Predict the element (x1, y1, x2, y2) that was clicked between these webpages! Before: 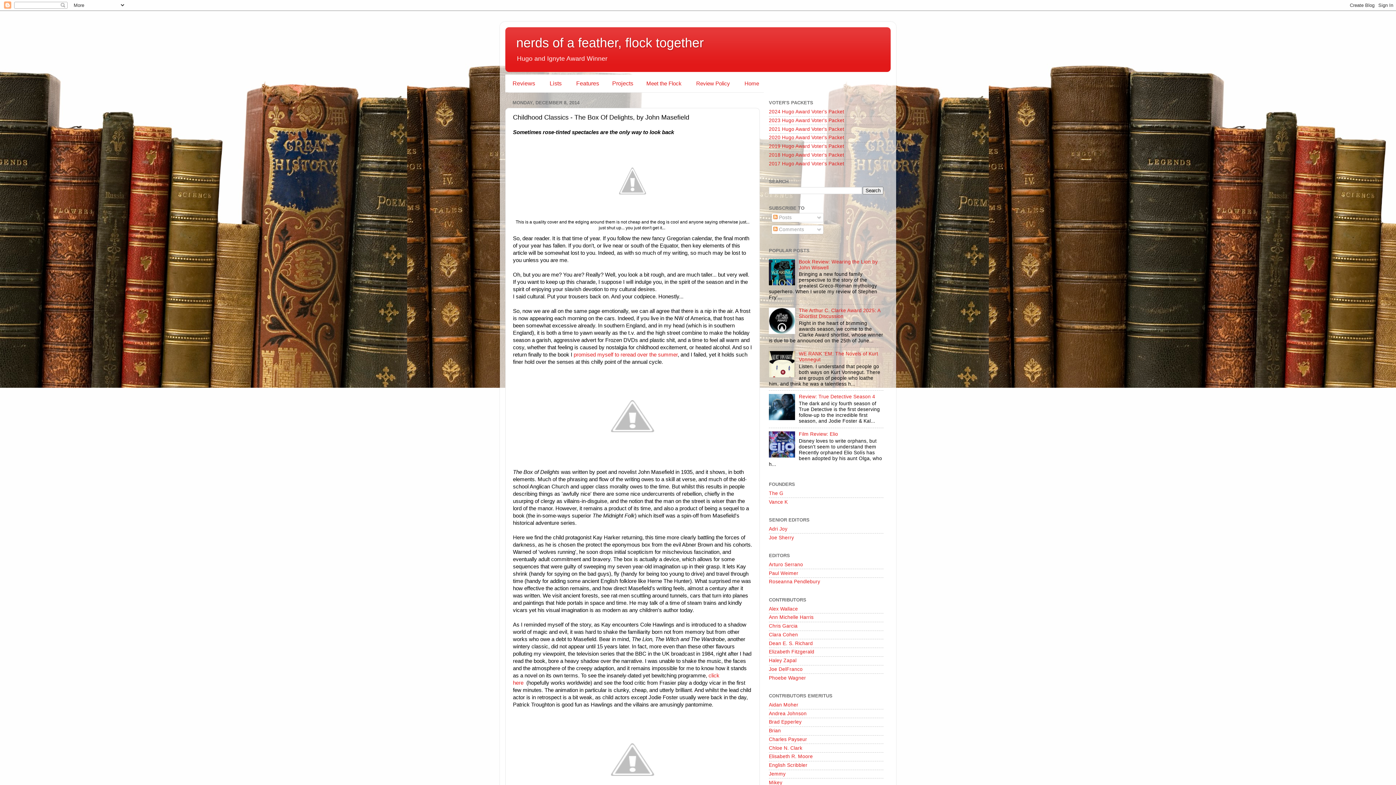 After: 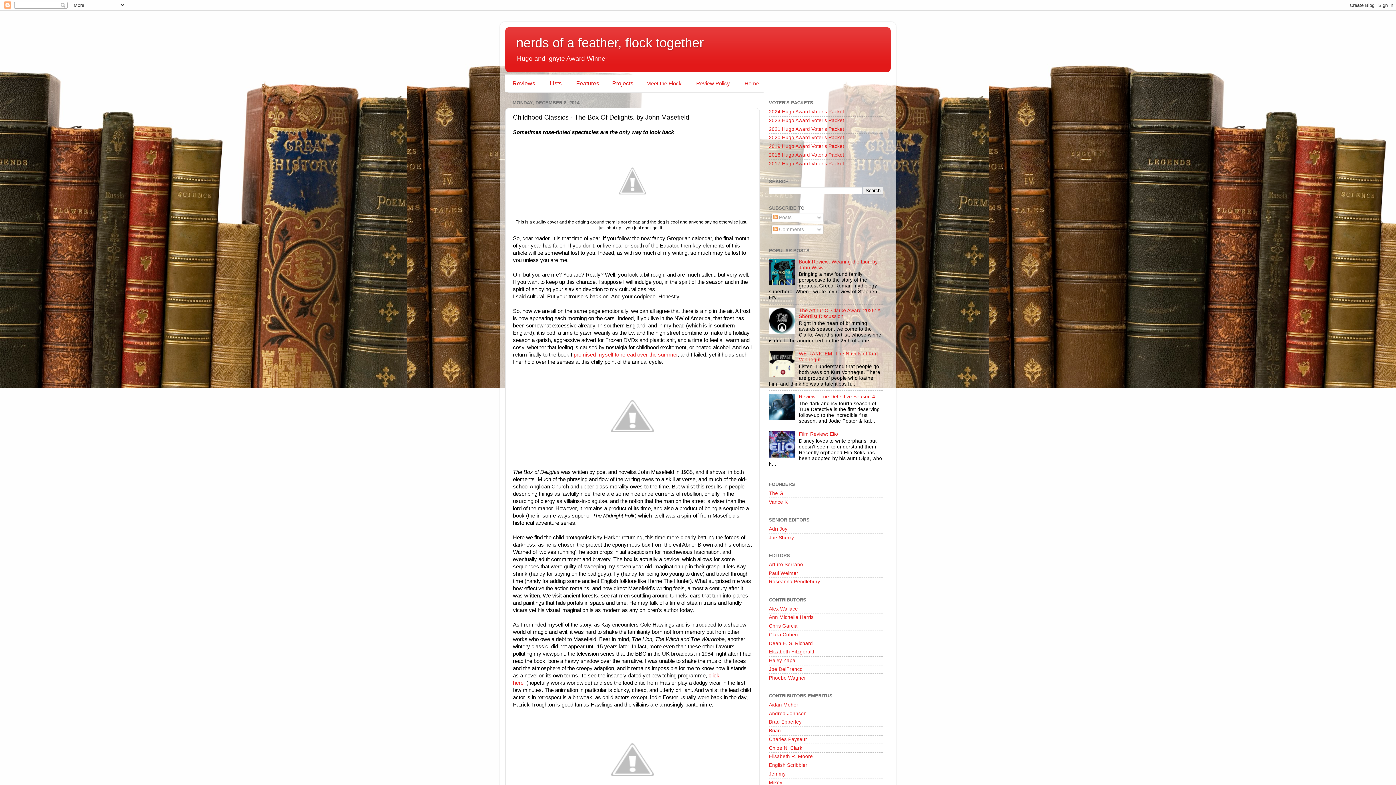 Action: bbox: (769, 280, 797, 286)